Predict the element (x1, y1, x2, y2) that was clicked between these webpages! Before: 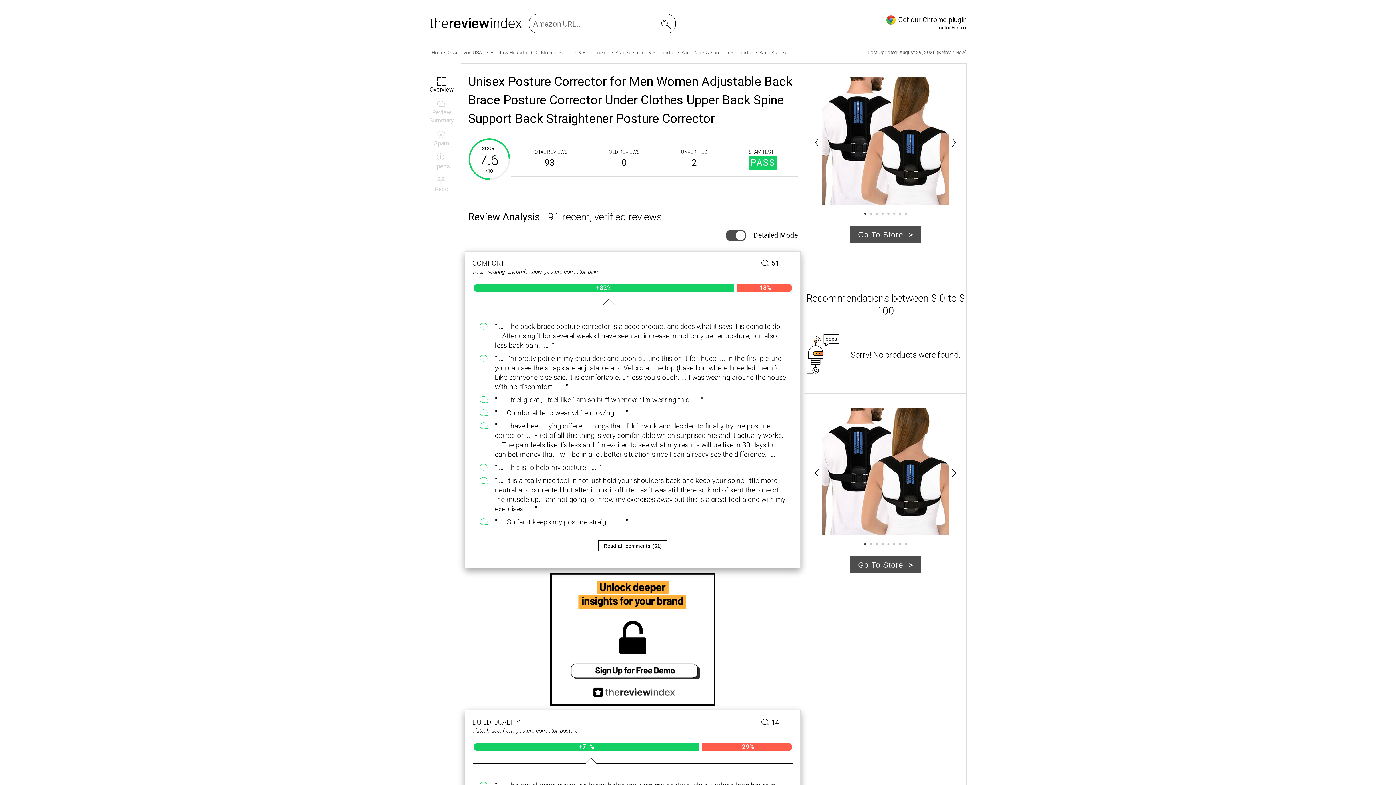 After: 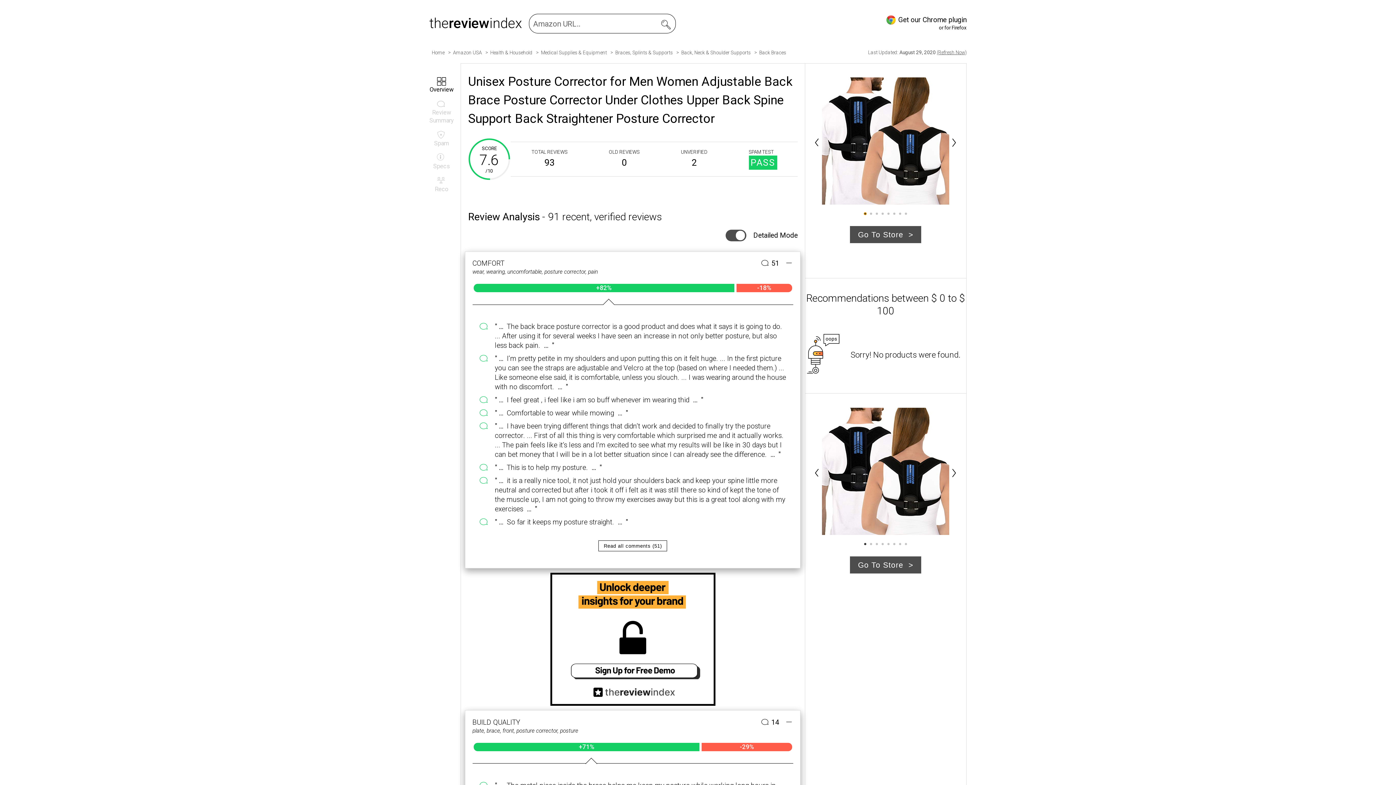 Action: bbox: (864, 212, 866, 214) label: 1